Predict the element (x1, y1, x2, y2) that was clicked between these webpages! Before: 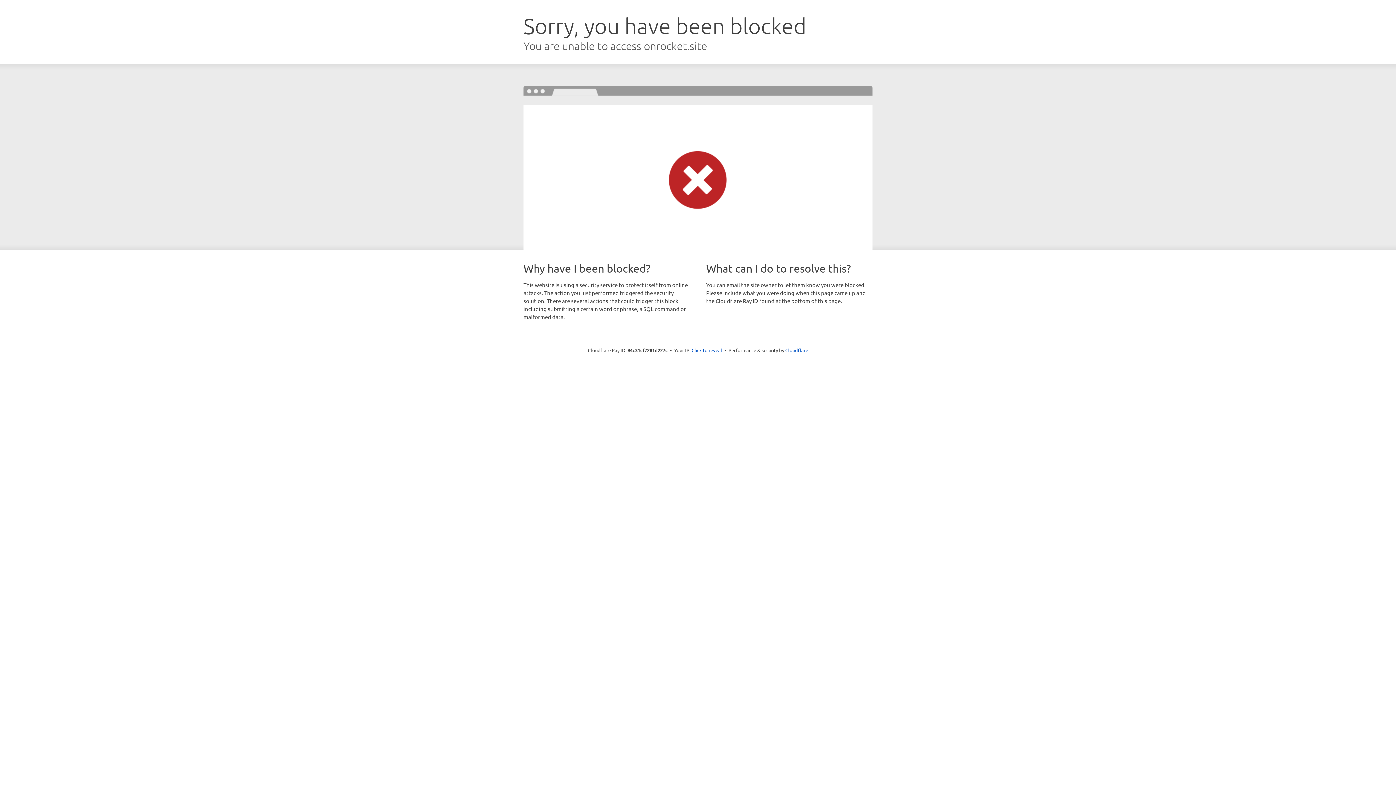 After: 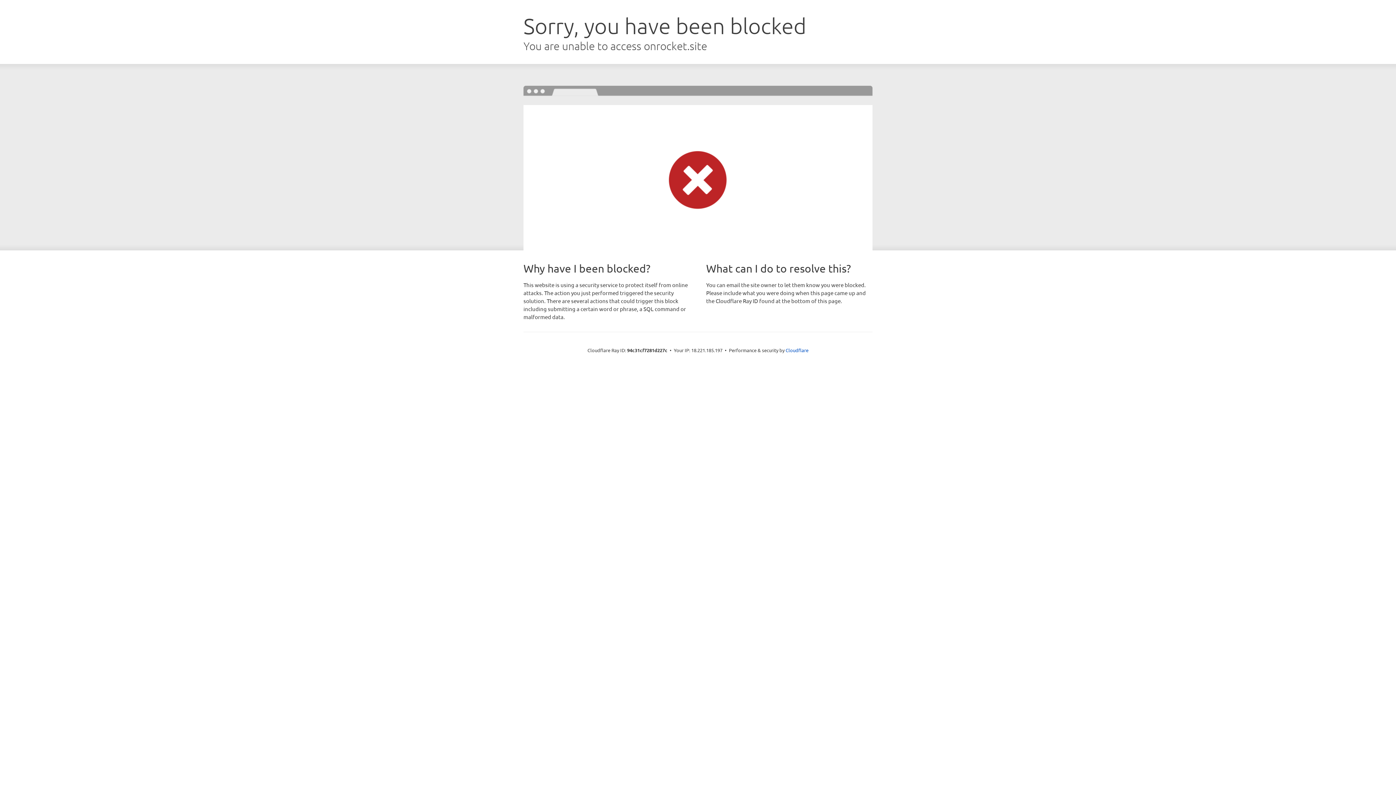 Action: bbox: (691, 346, 722, 353) label: Click to reveal